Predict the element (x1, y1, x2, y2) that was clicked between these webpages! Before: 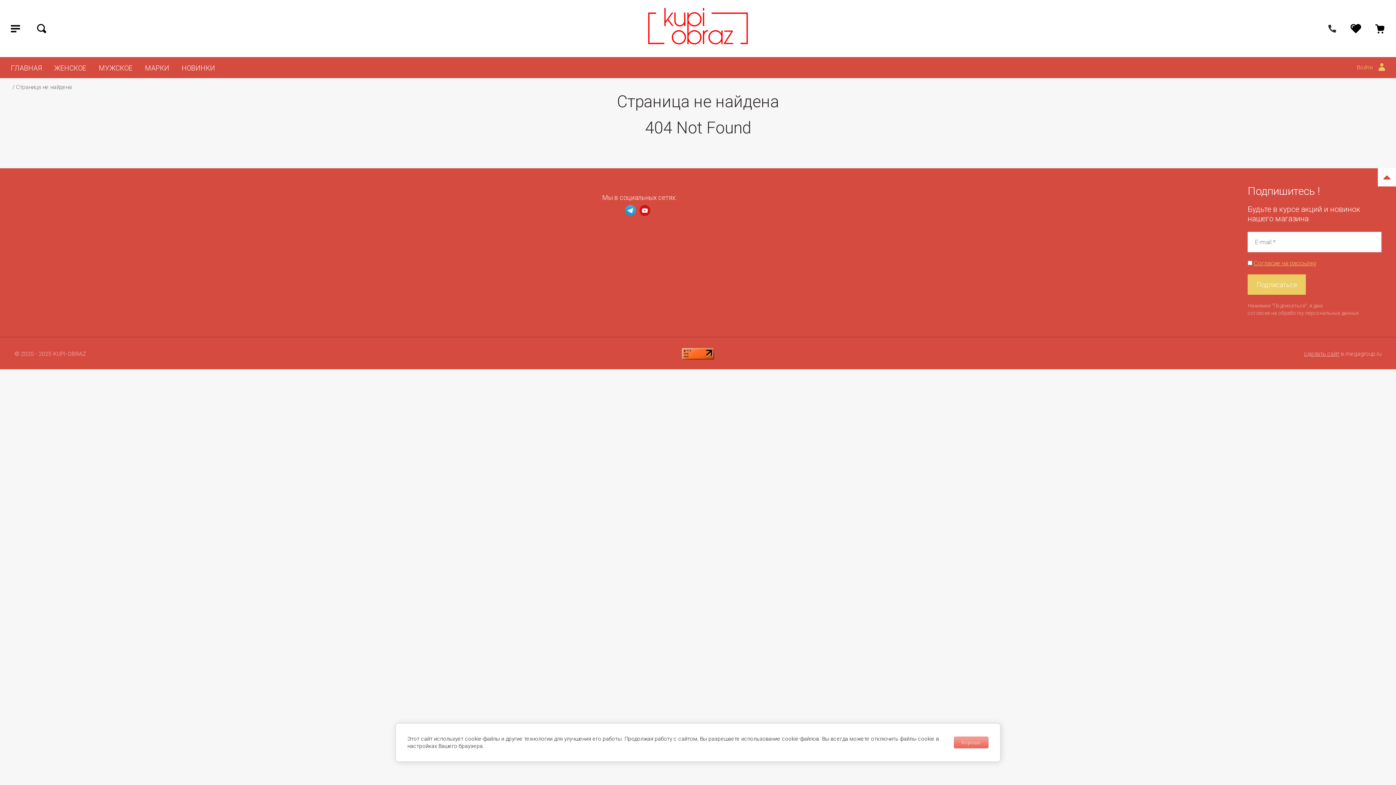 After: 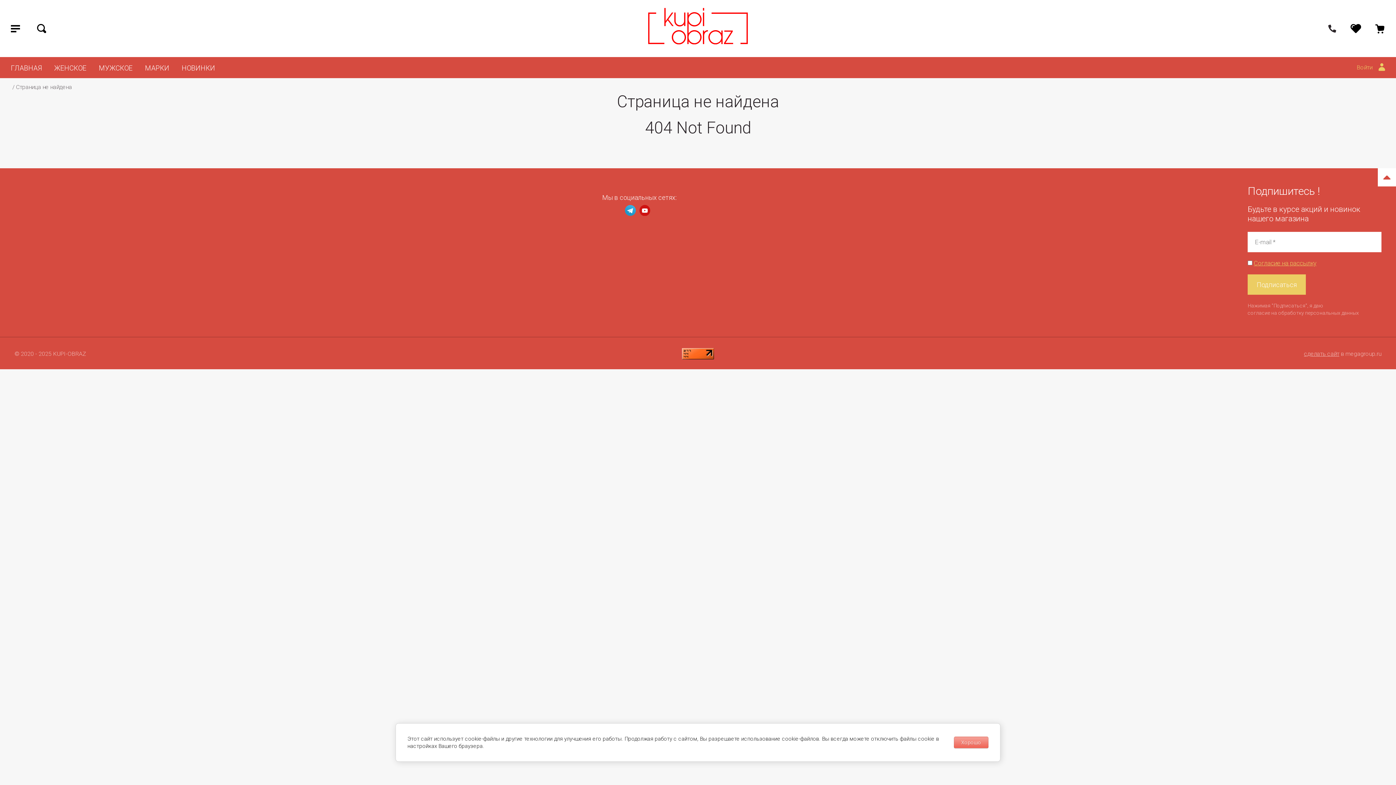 Action: bbox: (1247, 310, 1359, 316) label: согласие на обработку персональных данных